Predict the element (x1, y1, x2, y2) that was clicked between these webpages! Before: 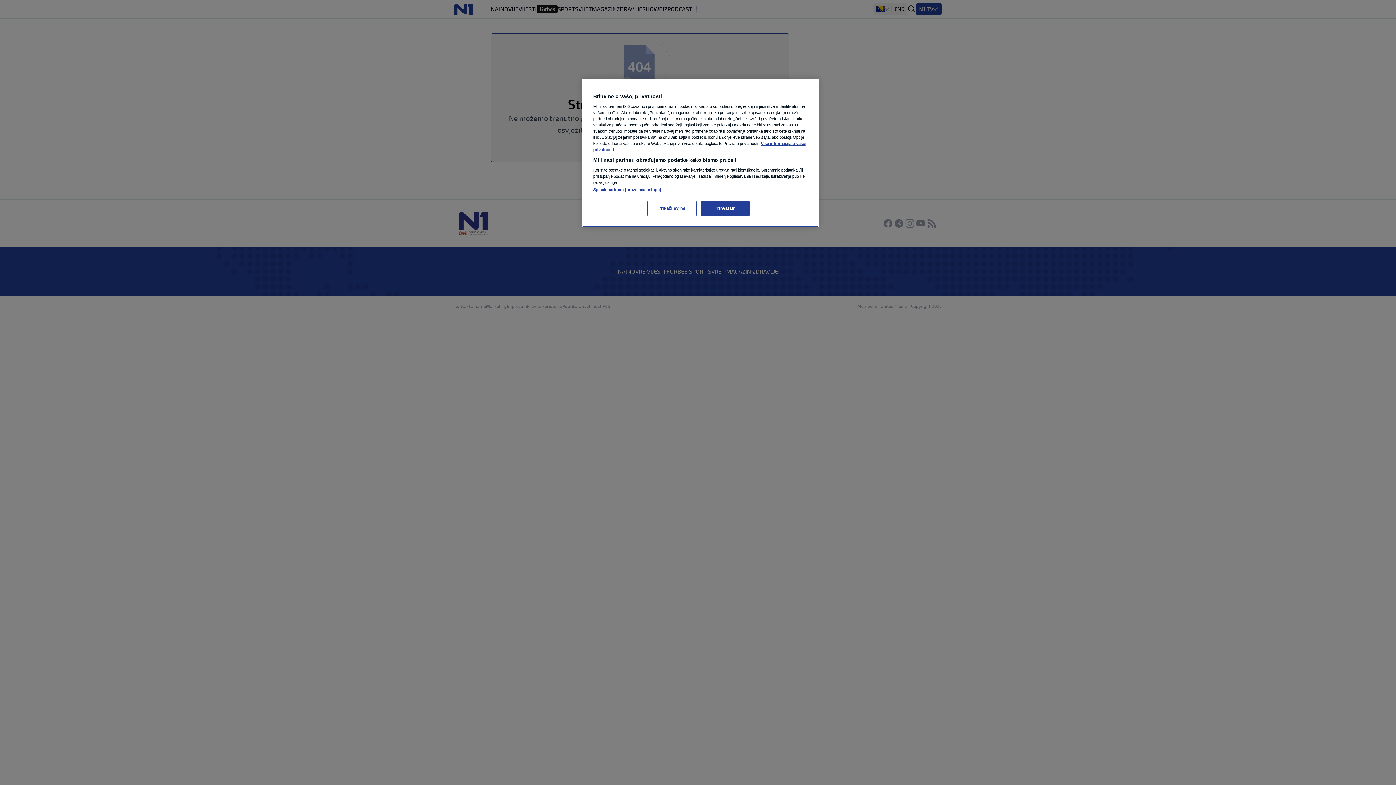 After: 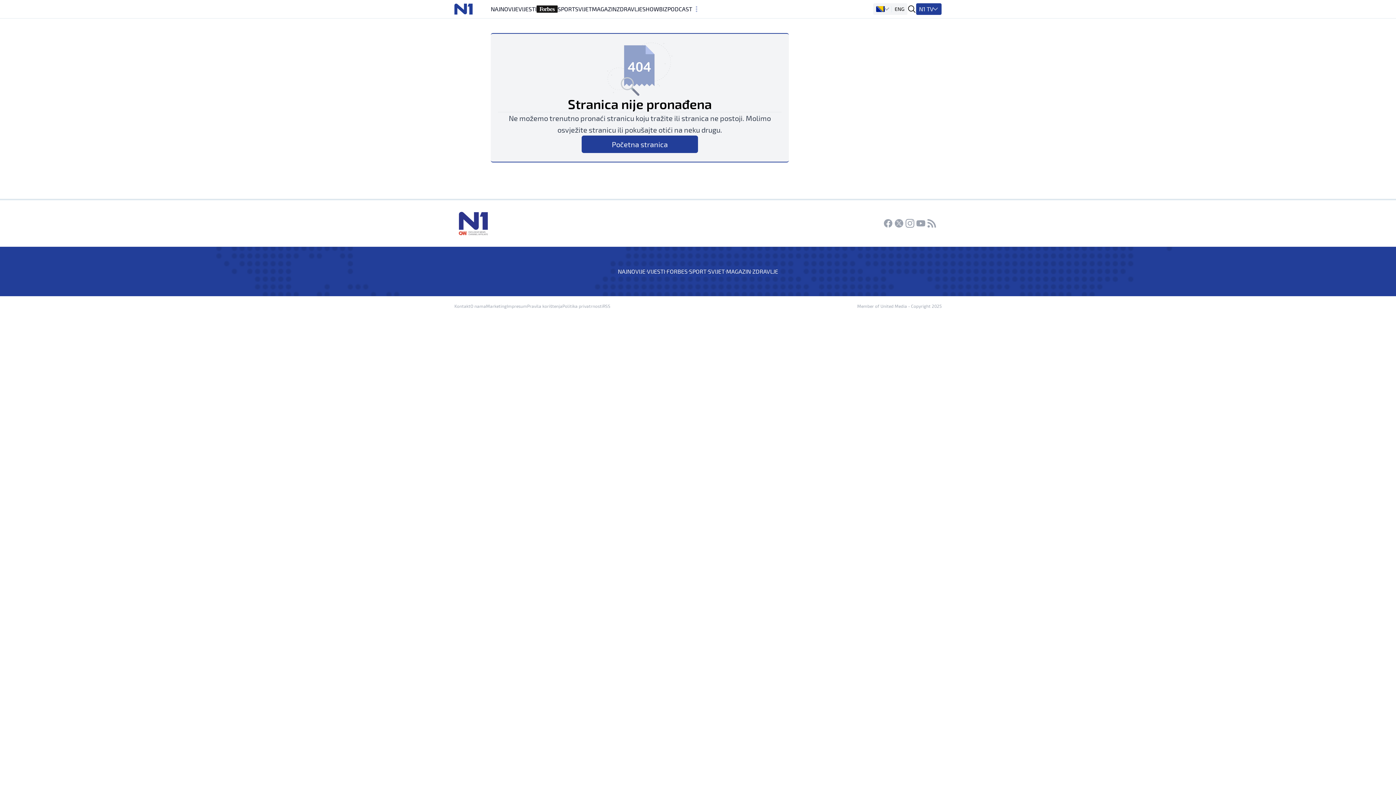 Action: label: Prihvatam bbox: (700, 201, 749, 216)